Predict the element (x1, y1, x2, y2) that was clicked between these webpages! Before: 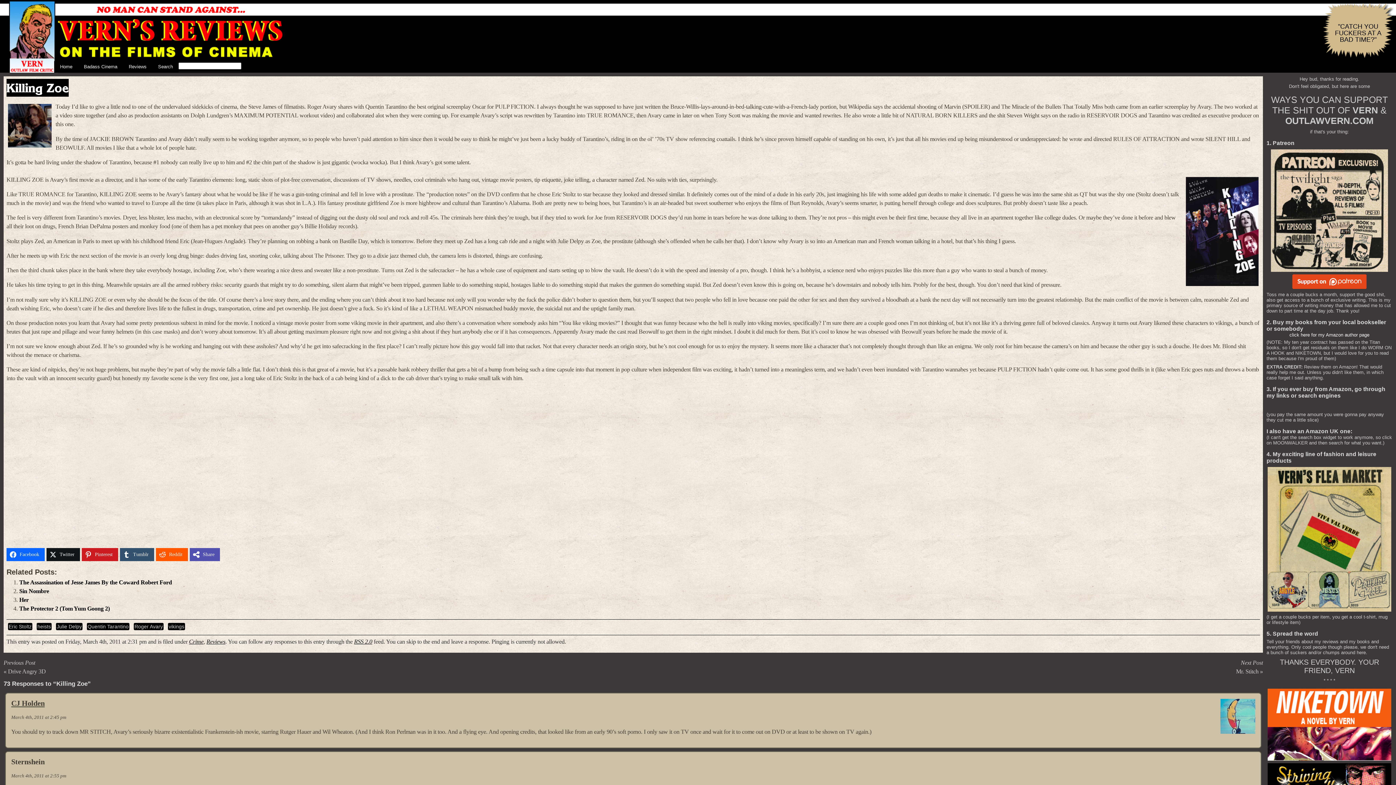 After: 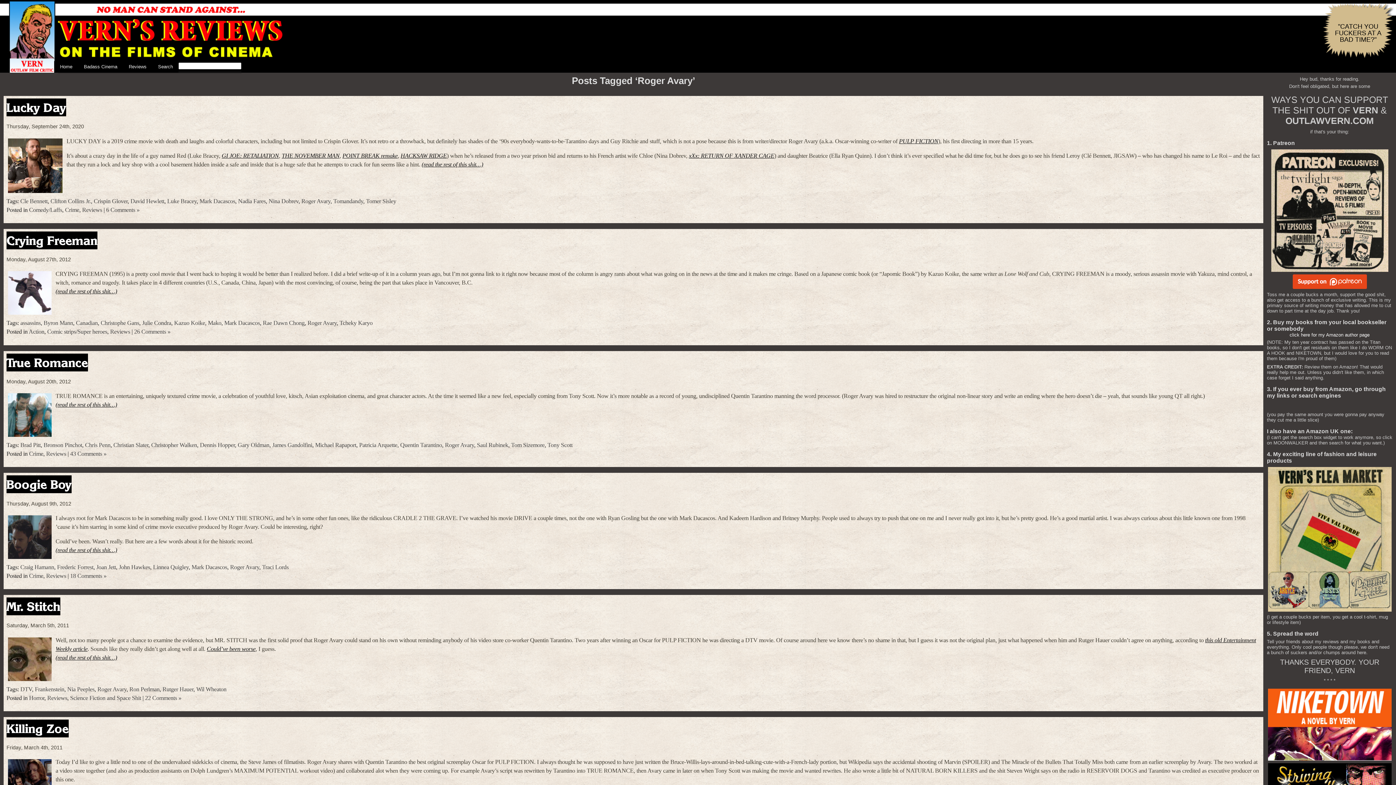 Action: bbox: (133, 623, 163, 630) label: Roger Avary